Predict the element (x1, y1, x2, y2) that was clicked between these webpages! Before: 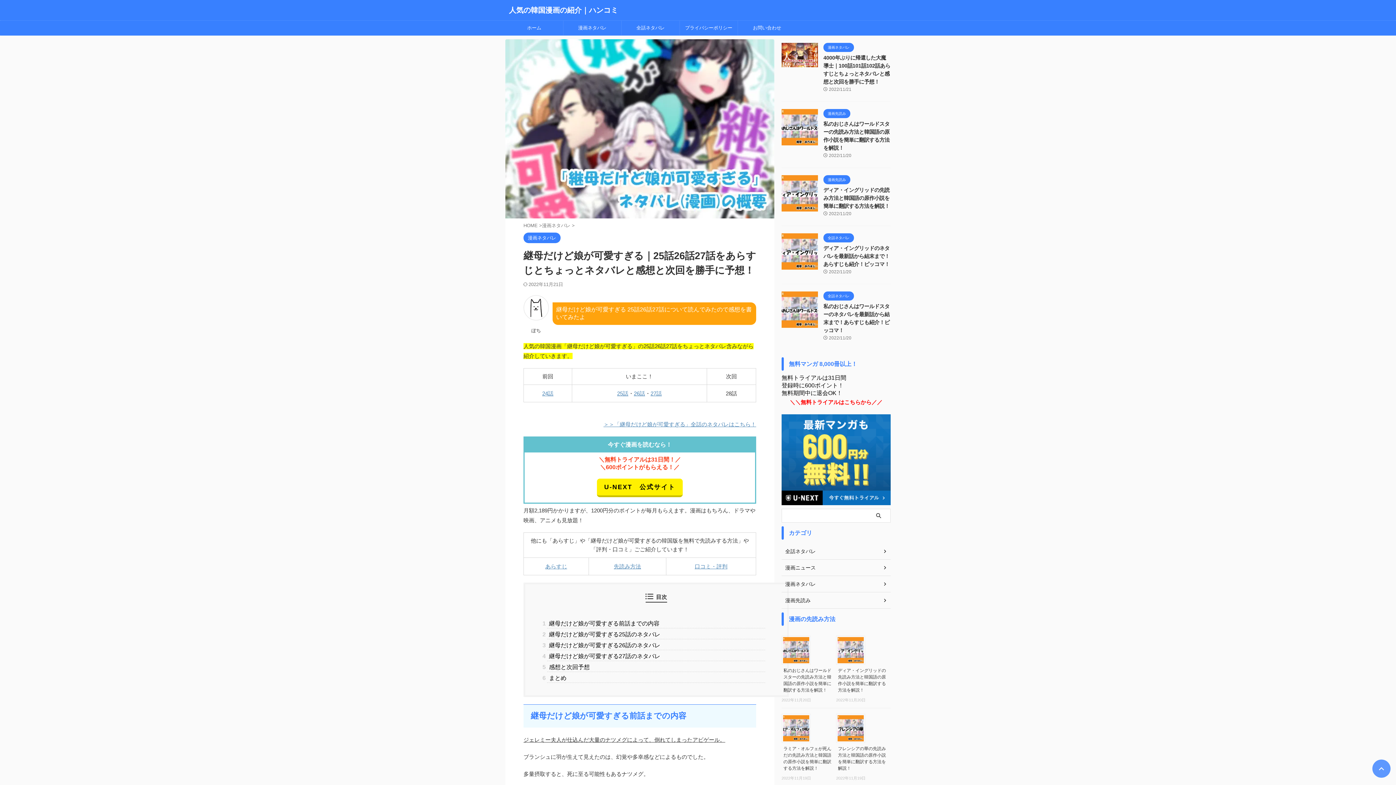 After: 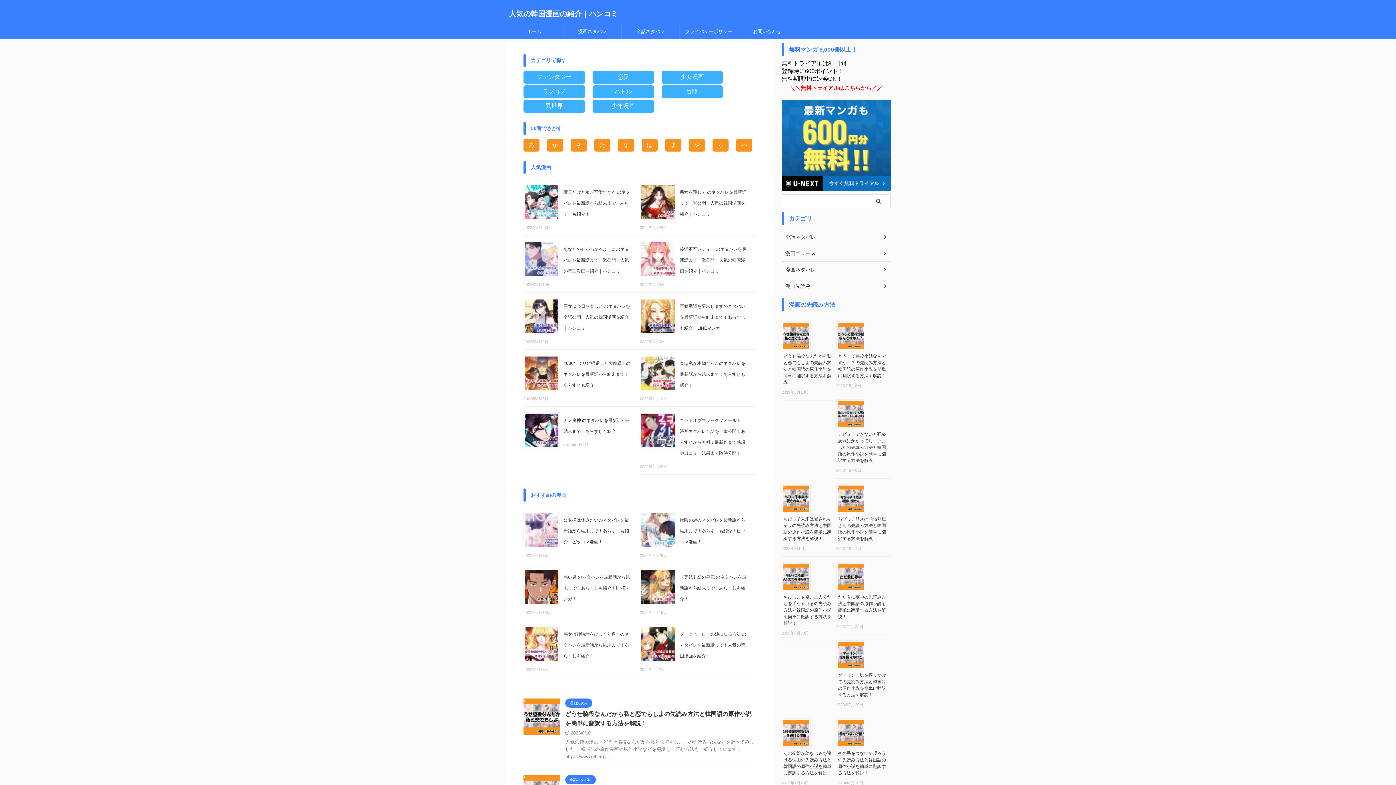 Action: bbox: (505, 20, 563, 35) label: ホーム